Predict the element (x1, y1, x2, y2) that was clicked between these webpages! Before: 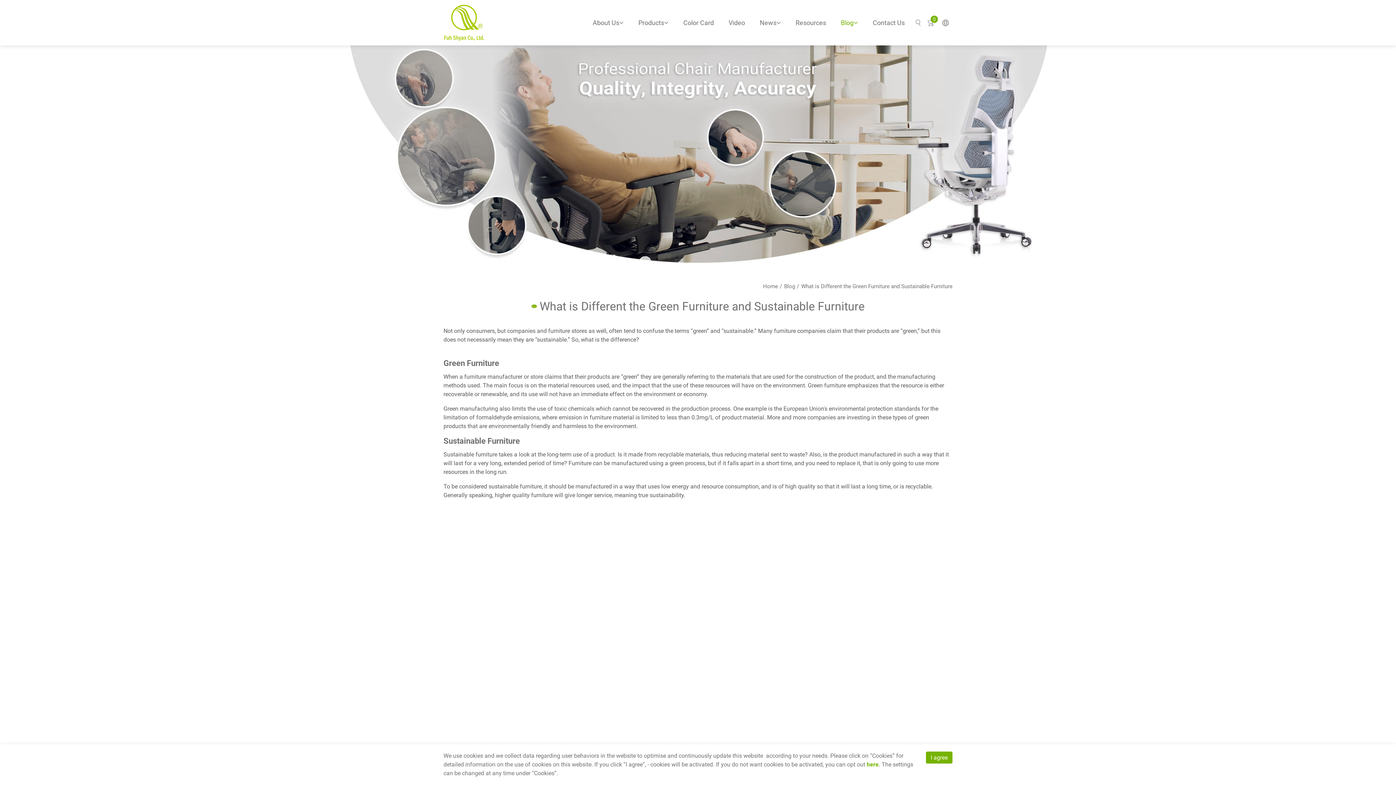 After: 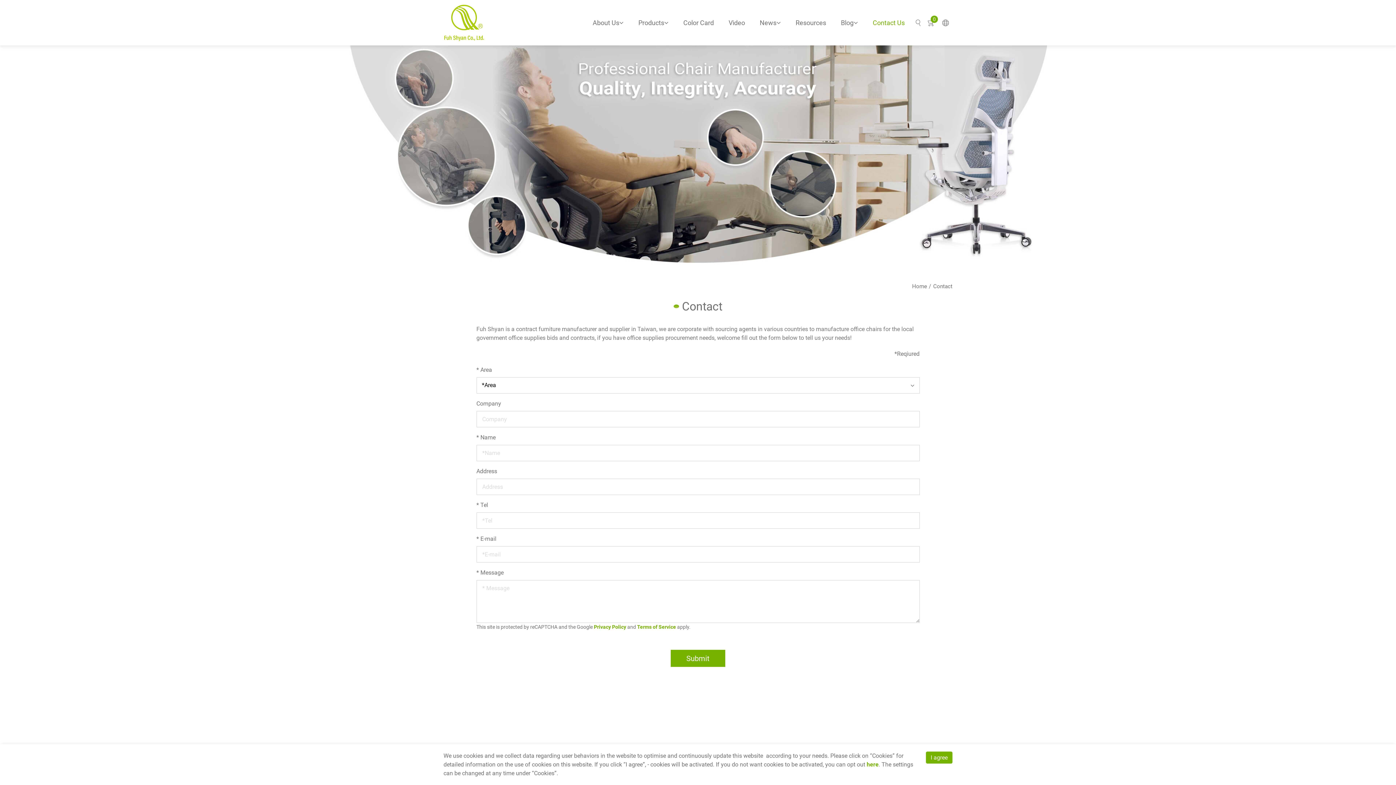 Action: label: Contact Us bbox: (868, 0, 909, 45)